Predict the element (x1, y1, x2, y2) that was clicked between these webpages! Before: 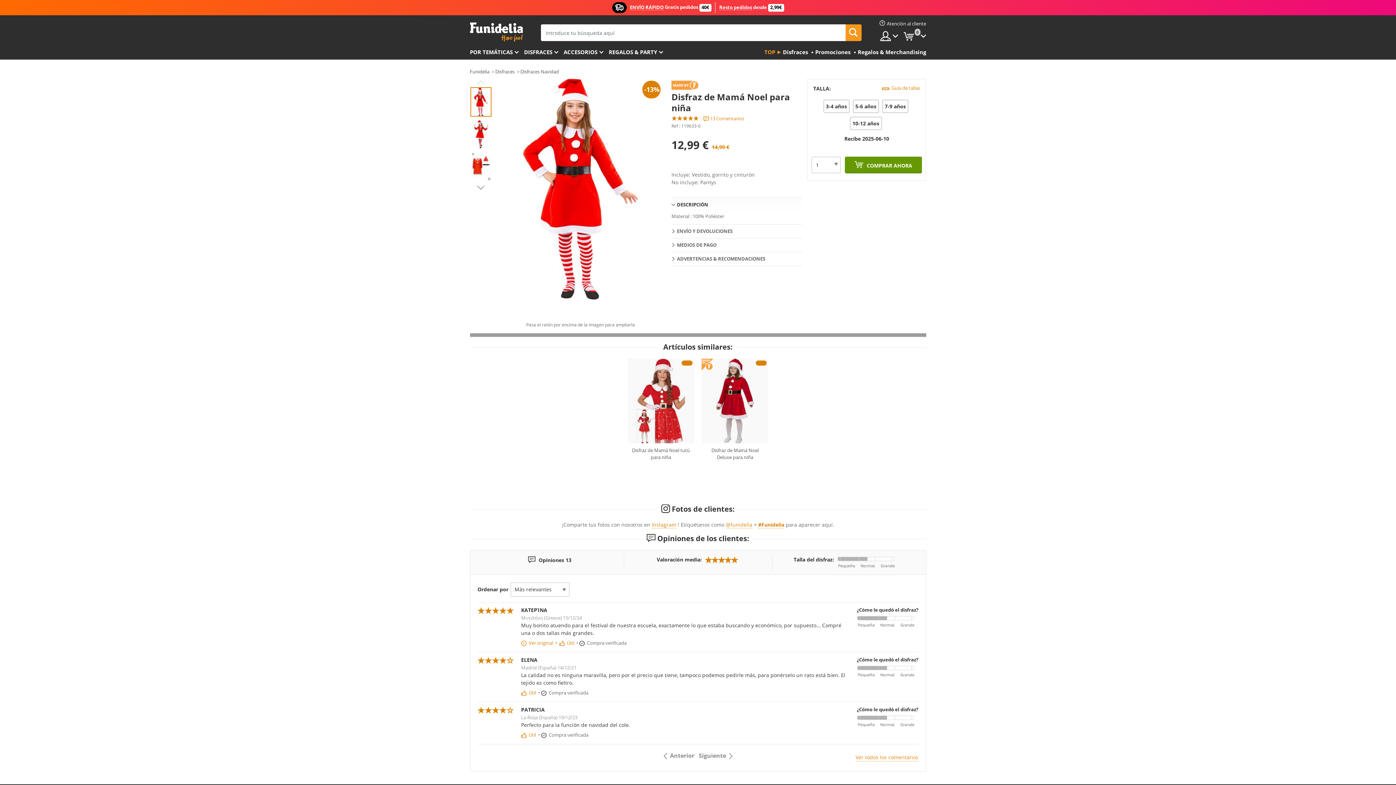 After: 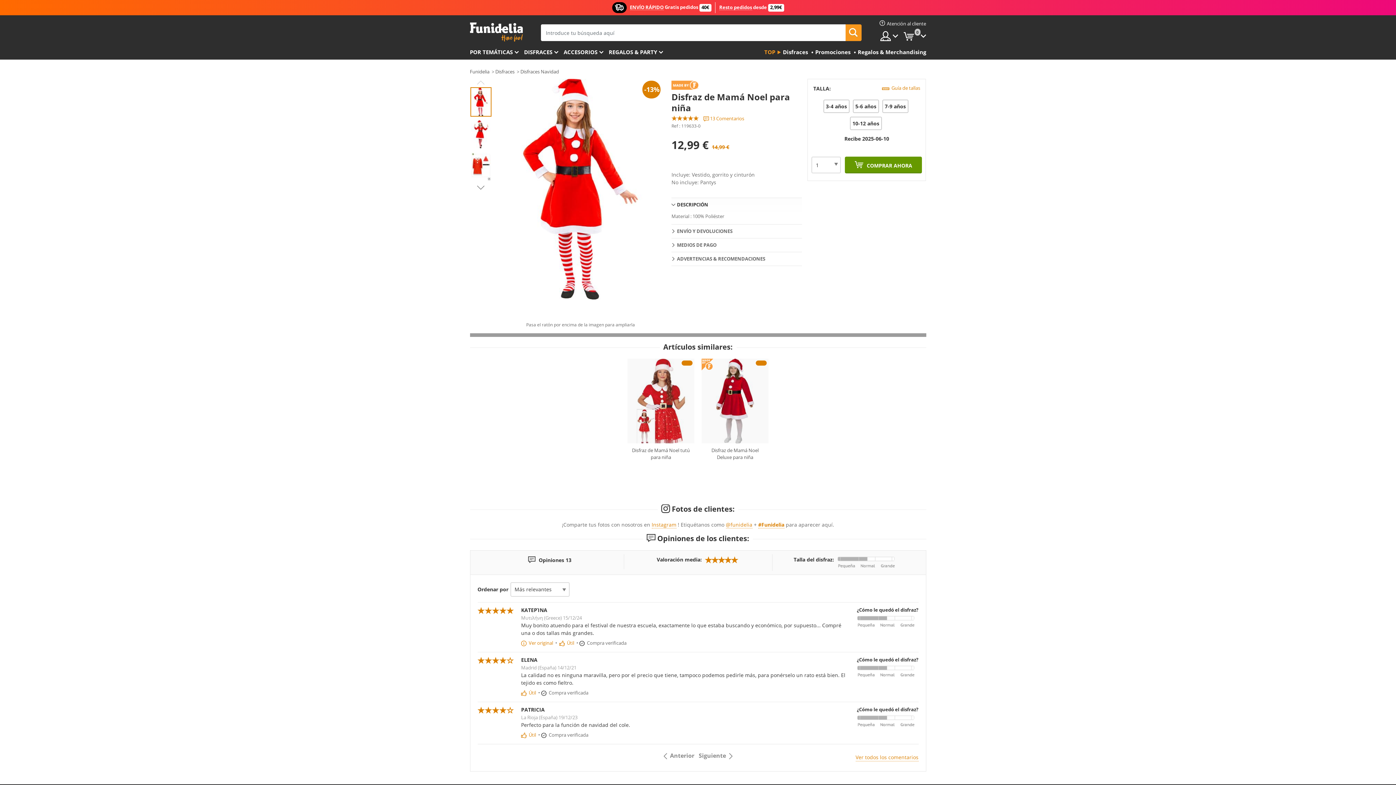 Action: bbox: (764, 45, 781, 59) label: TOP